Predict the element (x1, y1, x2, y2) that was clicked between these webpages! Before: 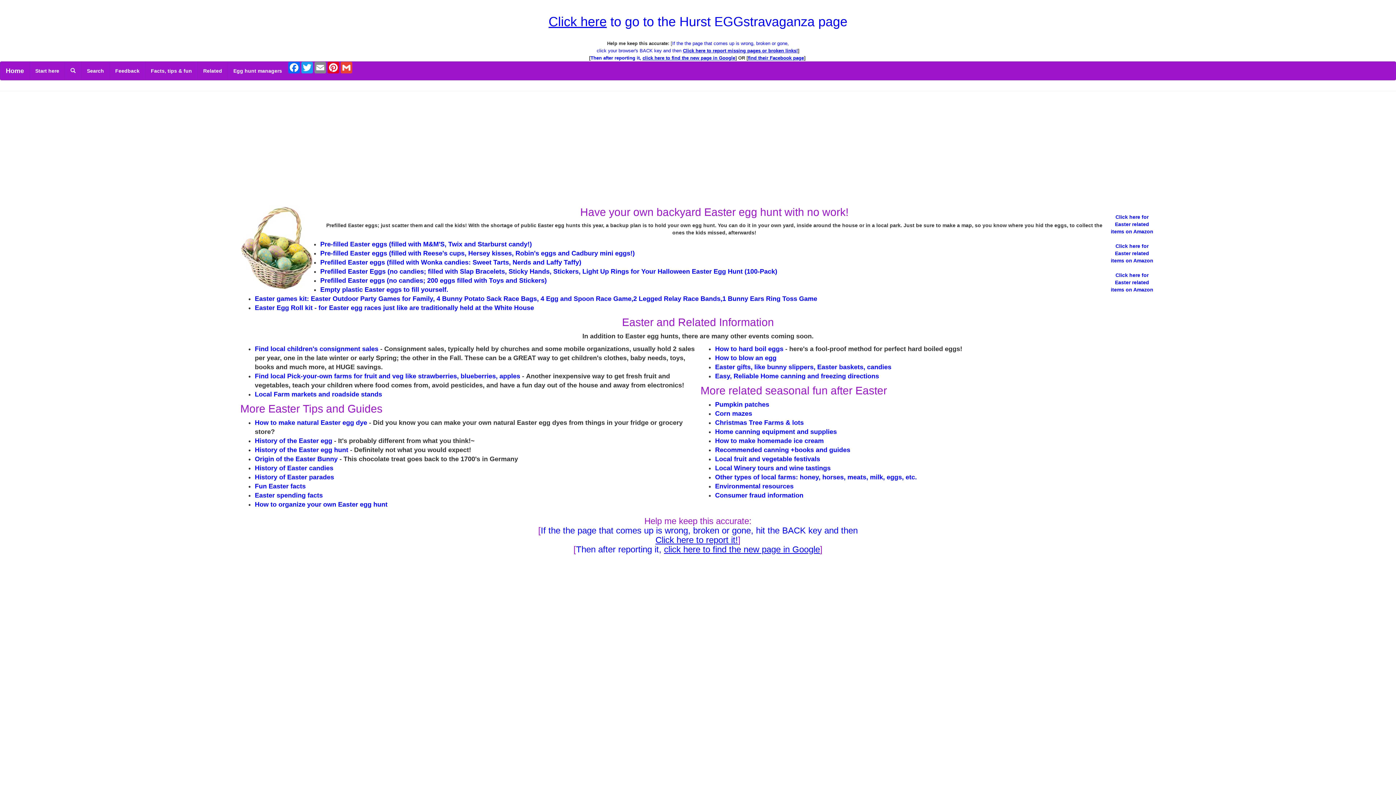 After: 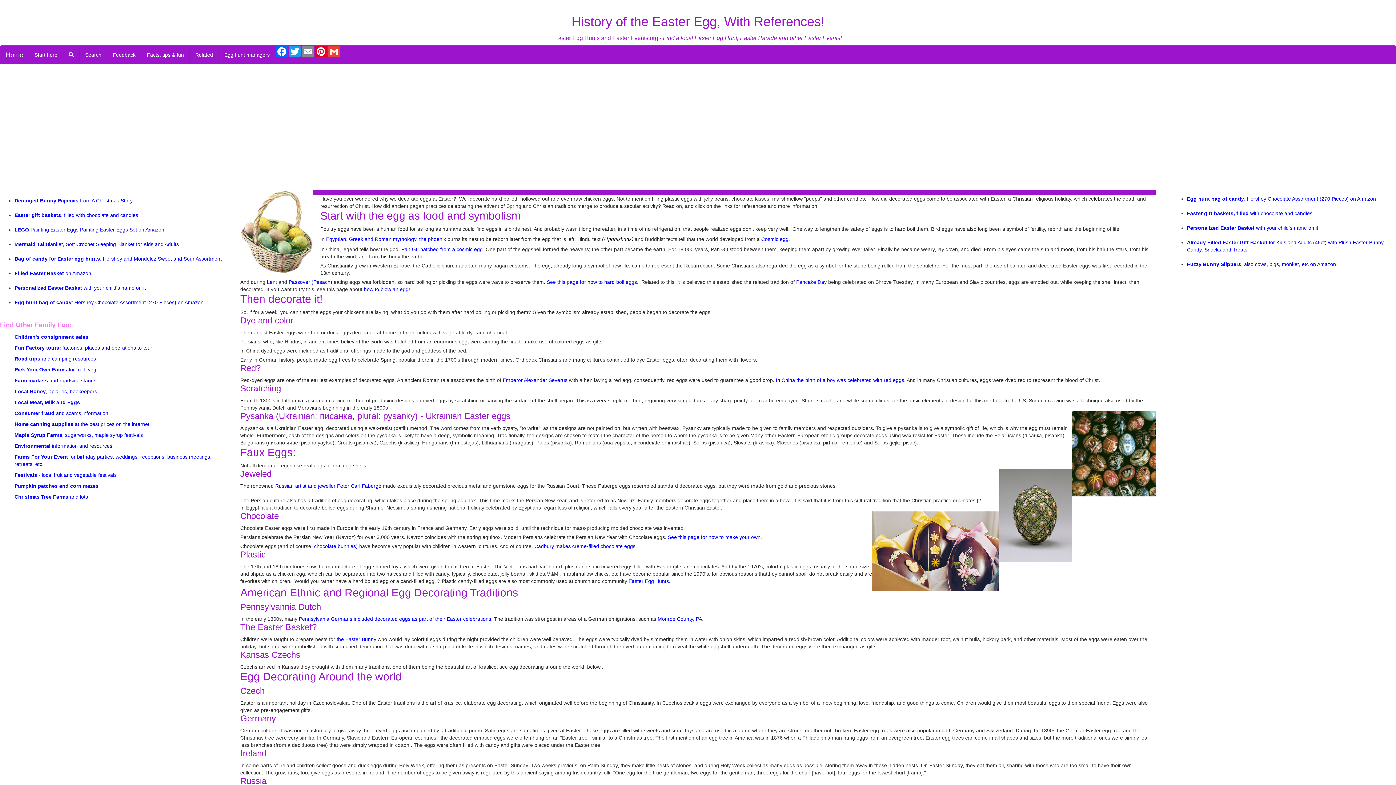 Action: label: History of the Easter egg bbox: (254, 437, 332, 444)